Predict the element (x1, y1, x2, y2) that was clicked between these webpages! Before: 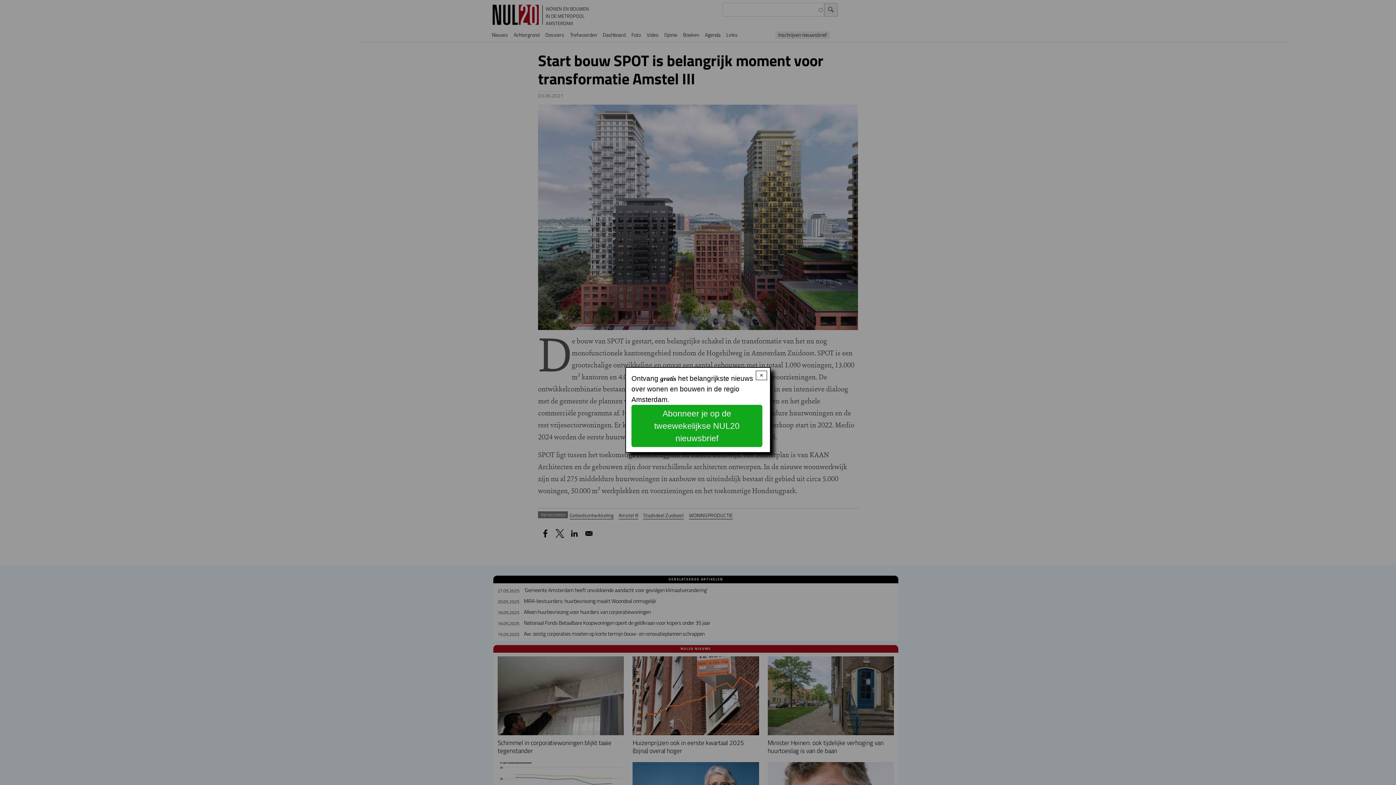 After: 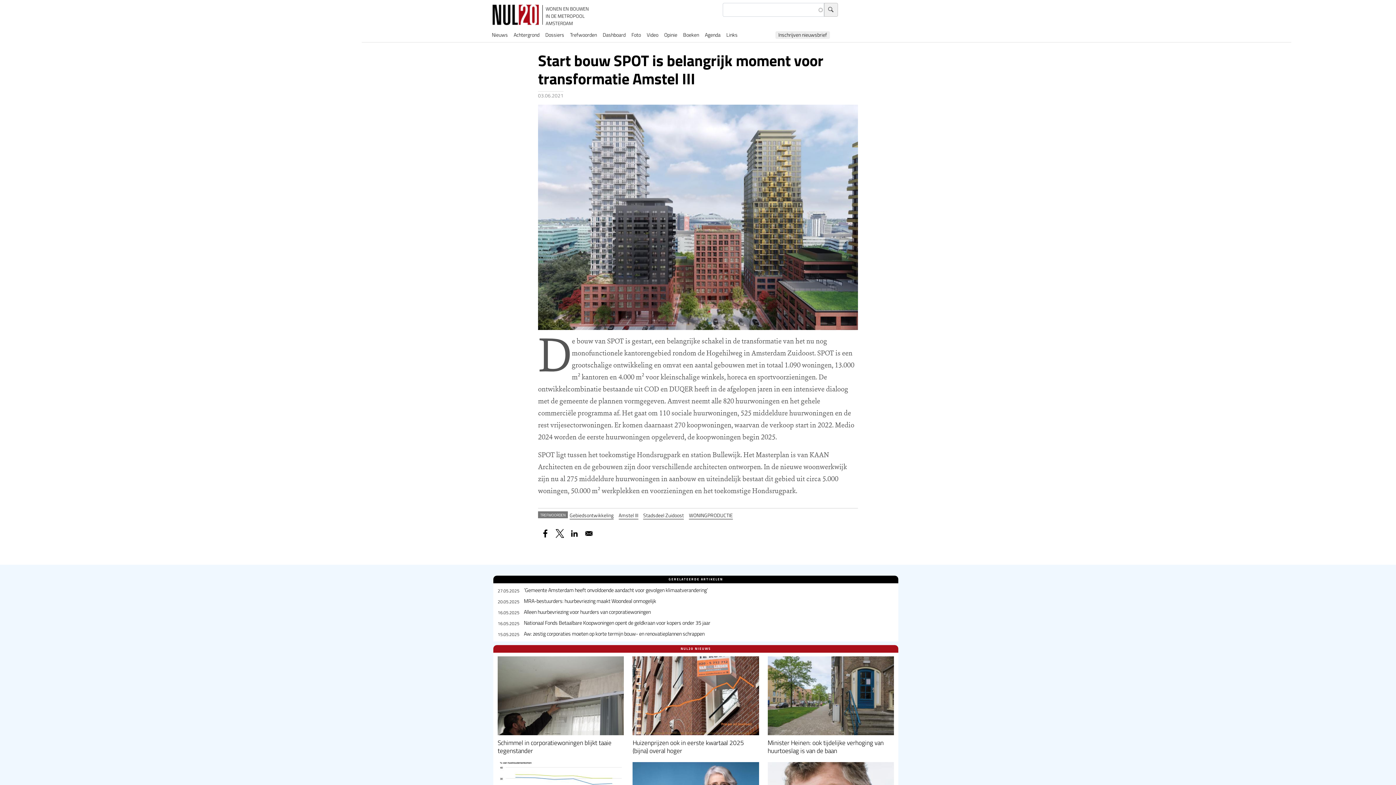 Action: label: Close modal bbox: (756, 370, 767, 380)